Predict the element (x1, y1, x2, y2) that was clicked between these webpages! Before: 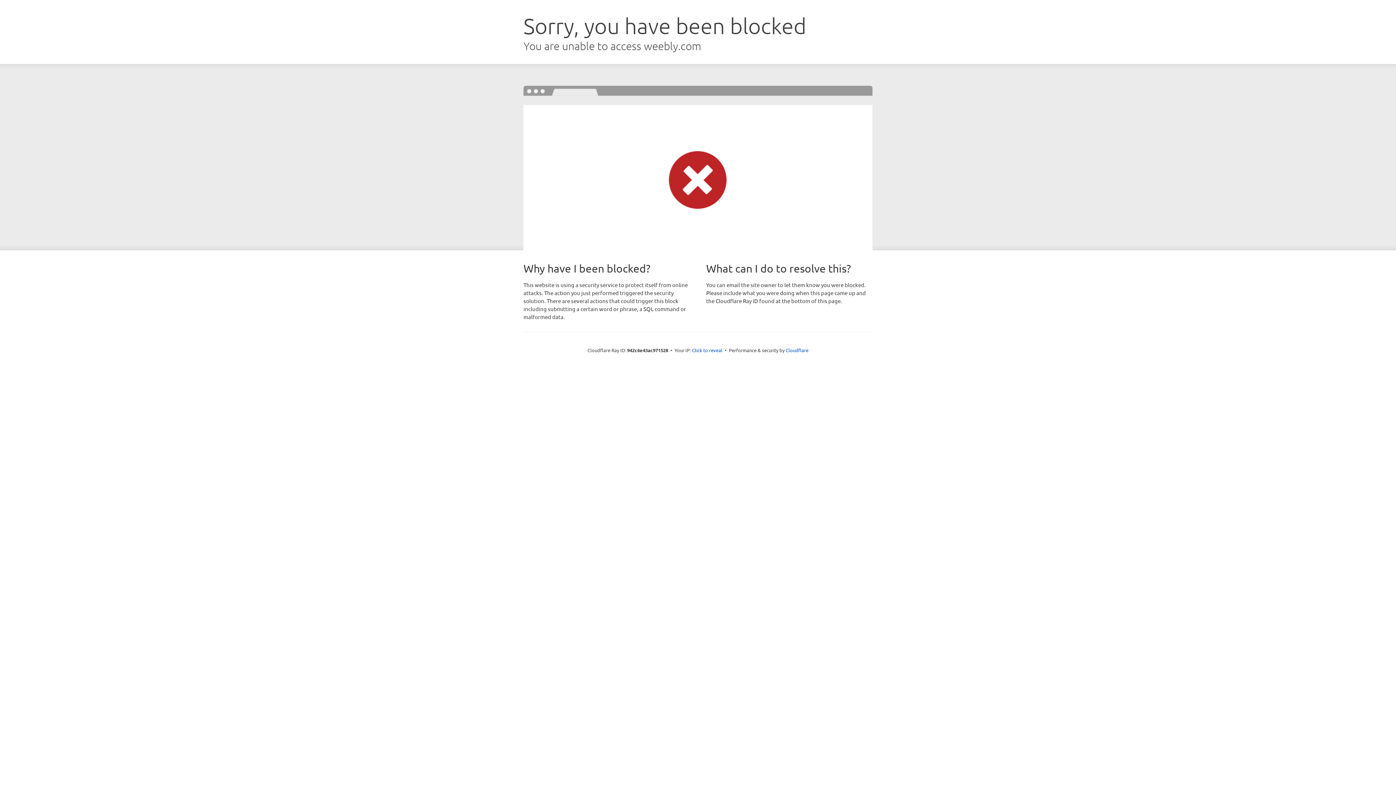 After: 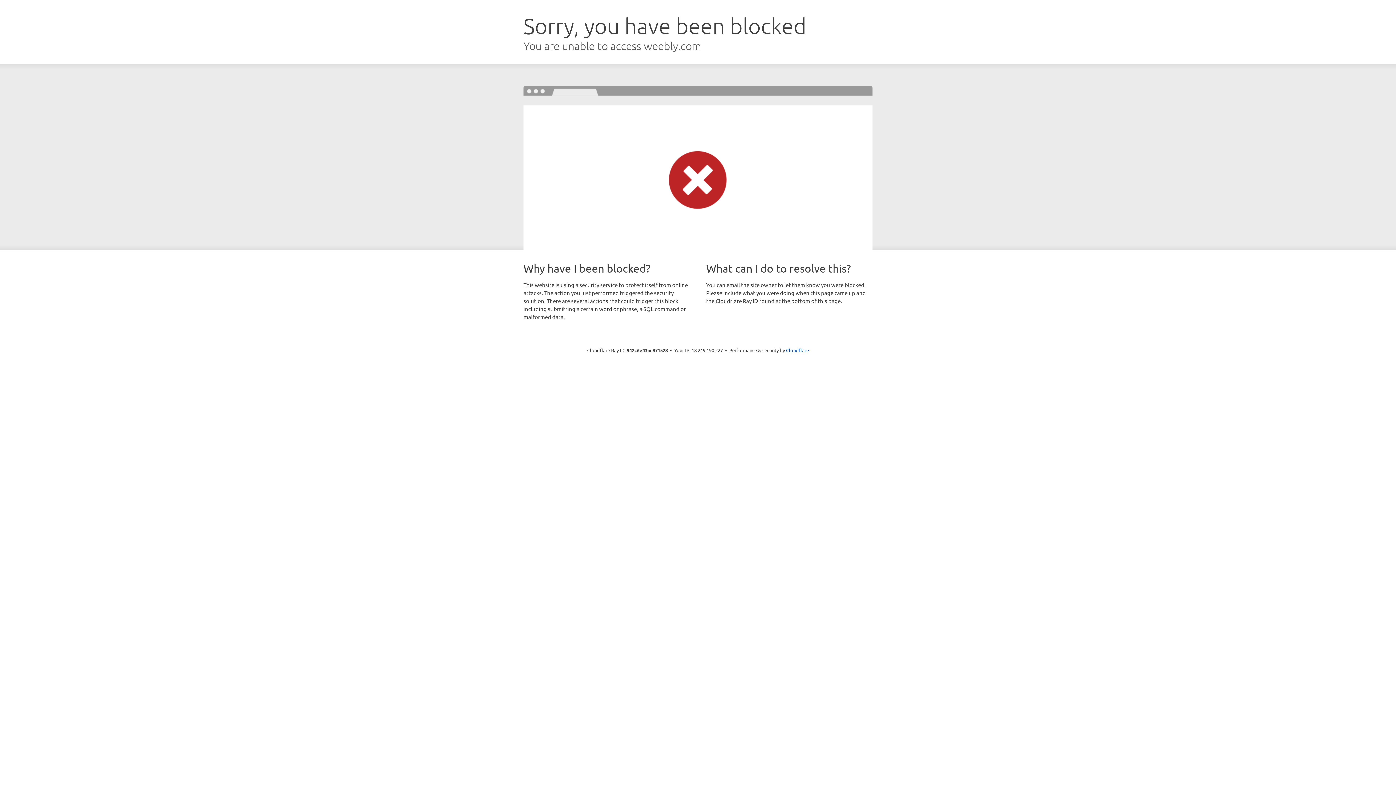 Action: bbox: (692, 346, 722, 353) label: Click to reveal